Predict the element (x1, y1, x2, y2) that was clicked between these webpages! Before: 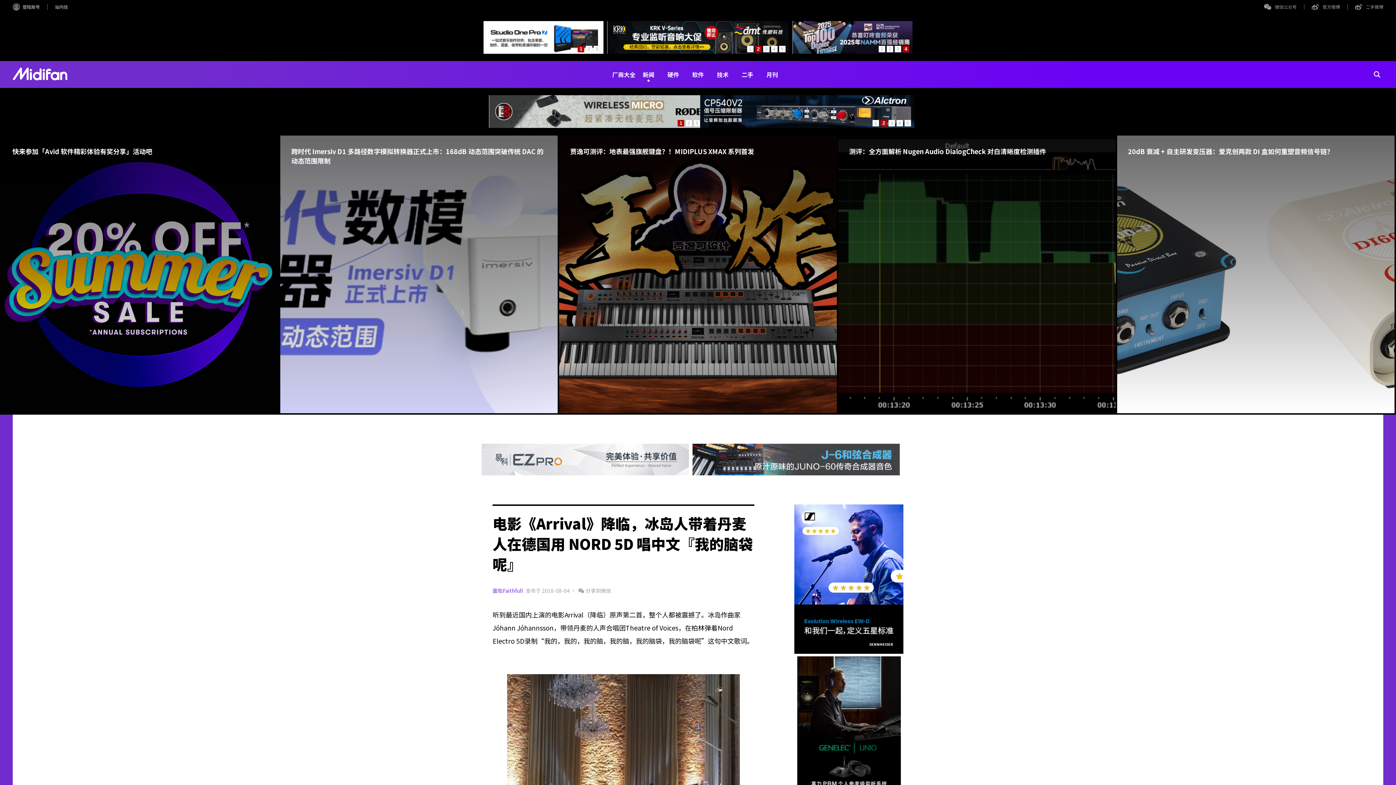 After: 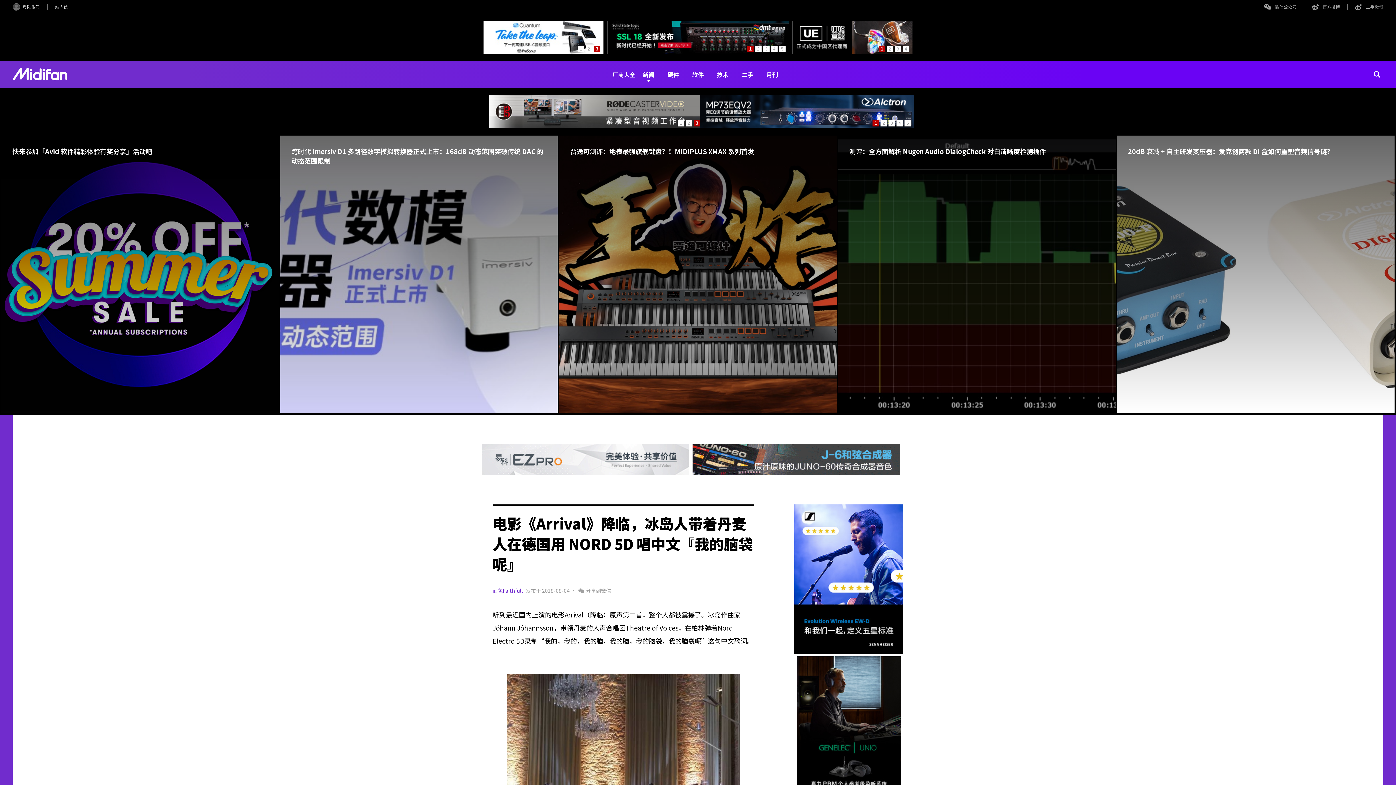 Action: label: 面包Faithfull bbox: (492, 587, 522, 594)